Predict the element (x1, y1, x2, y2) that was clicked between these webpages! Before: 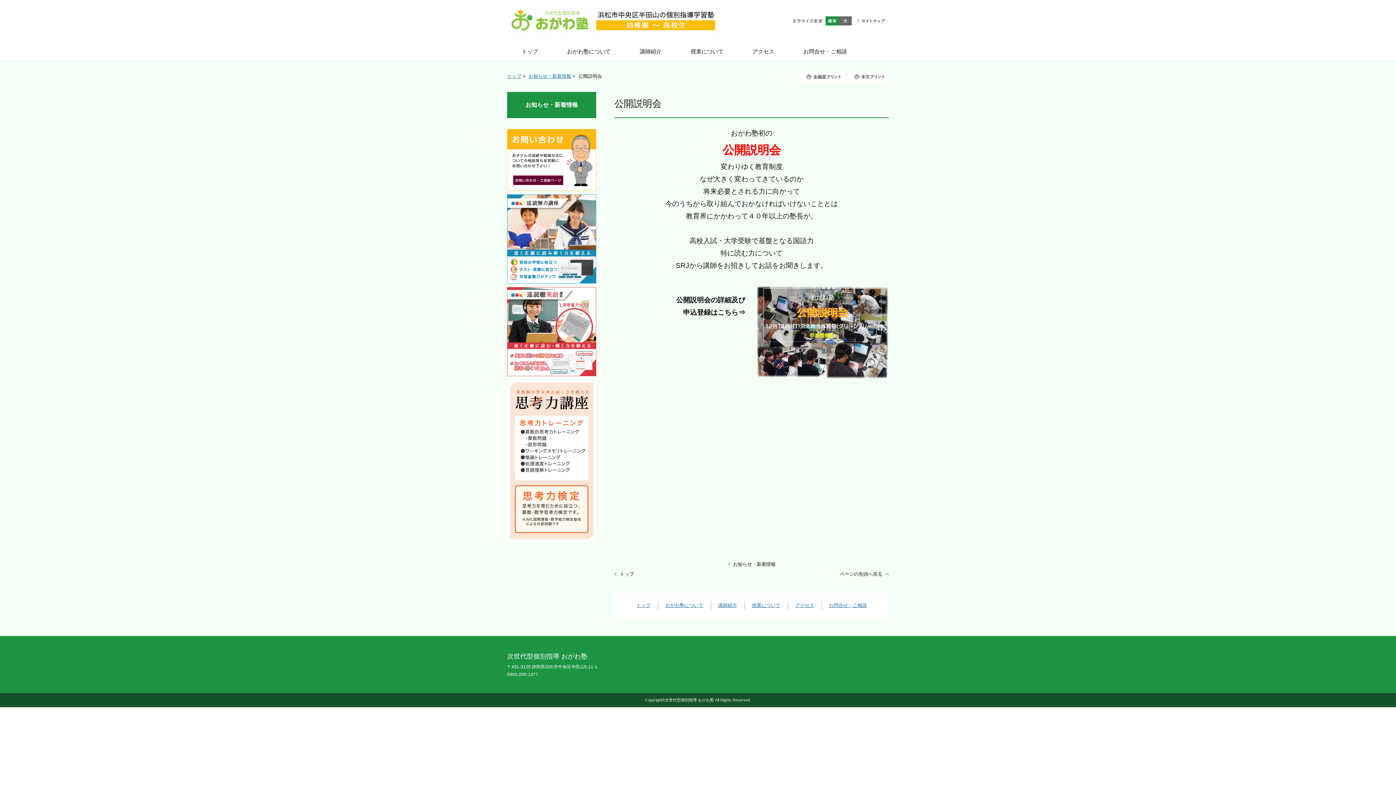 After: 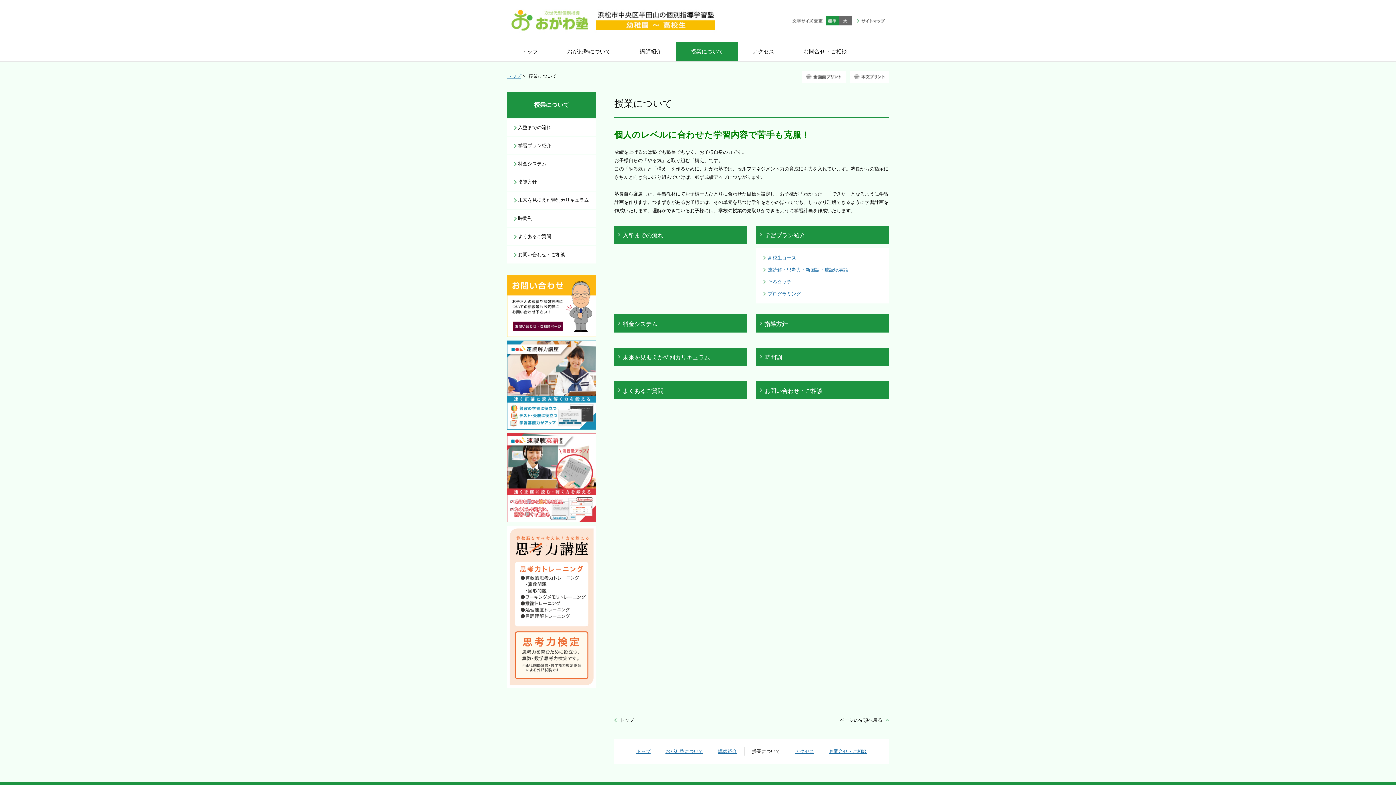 Action: label: 授業について bbox: (752, 602, 780, 608)